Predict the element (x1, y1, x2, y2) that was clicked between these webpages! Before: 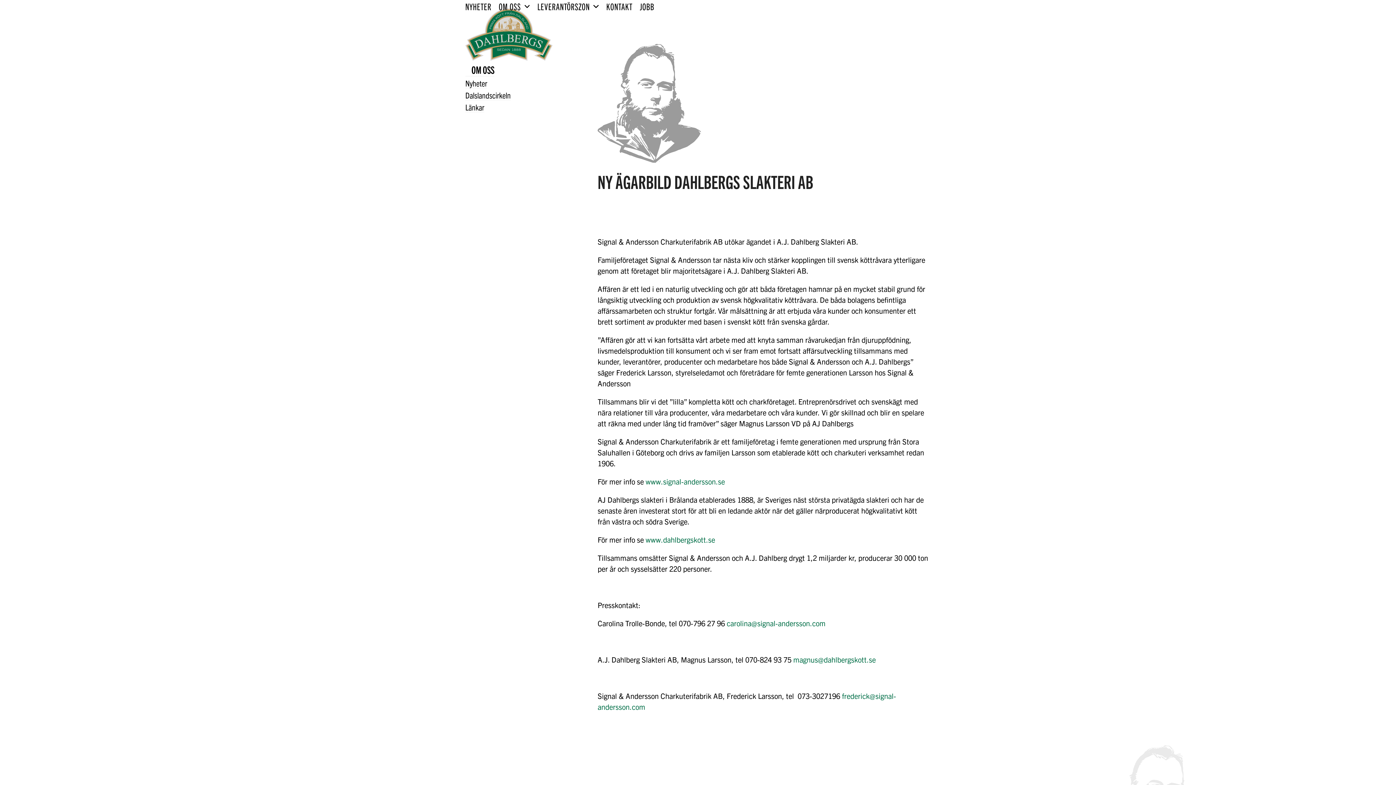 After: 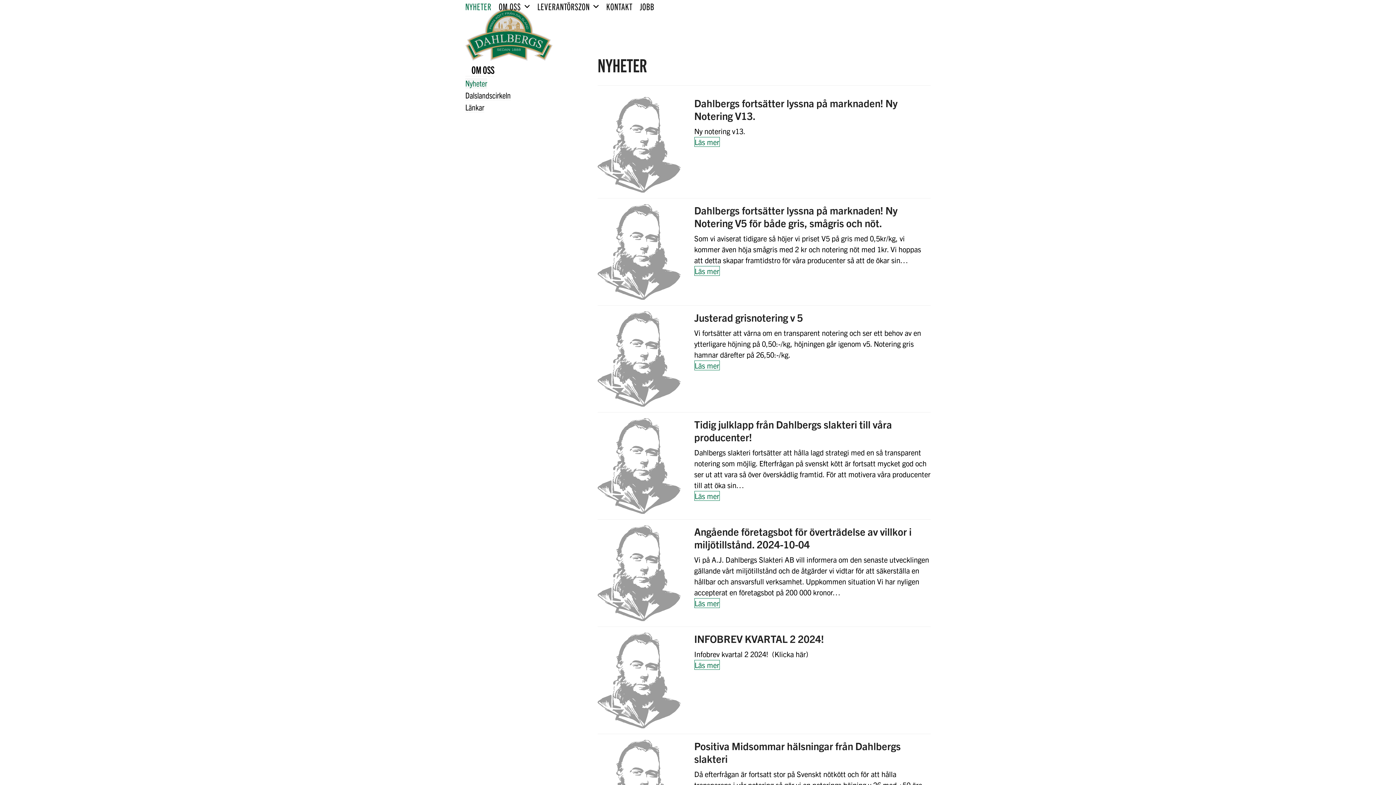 Action: bbox: (465, -1, 491, 16) label: NYHETER